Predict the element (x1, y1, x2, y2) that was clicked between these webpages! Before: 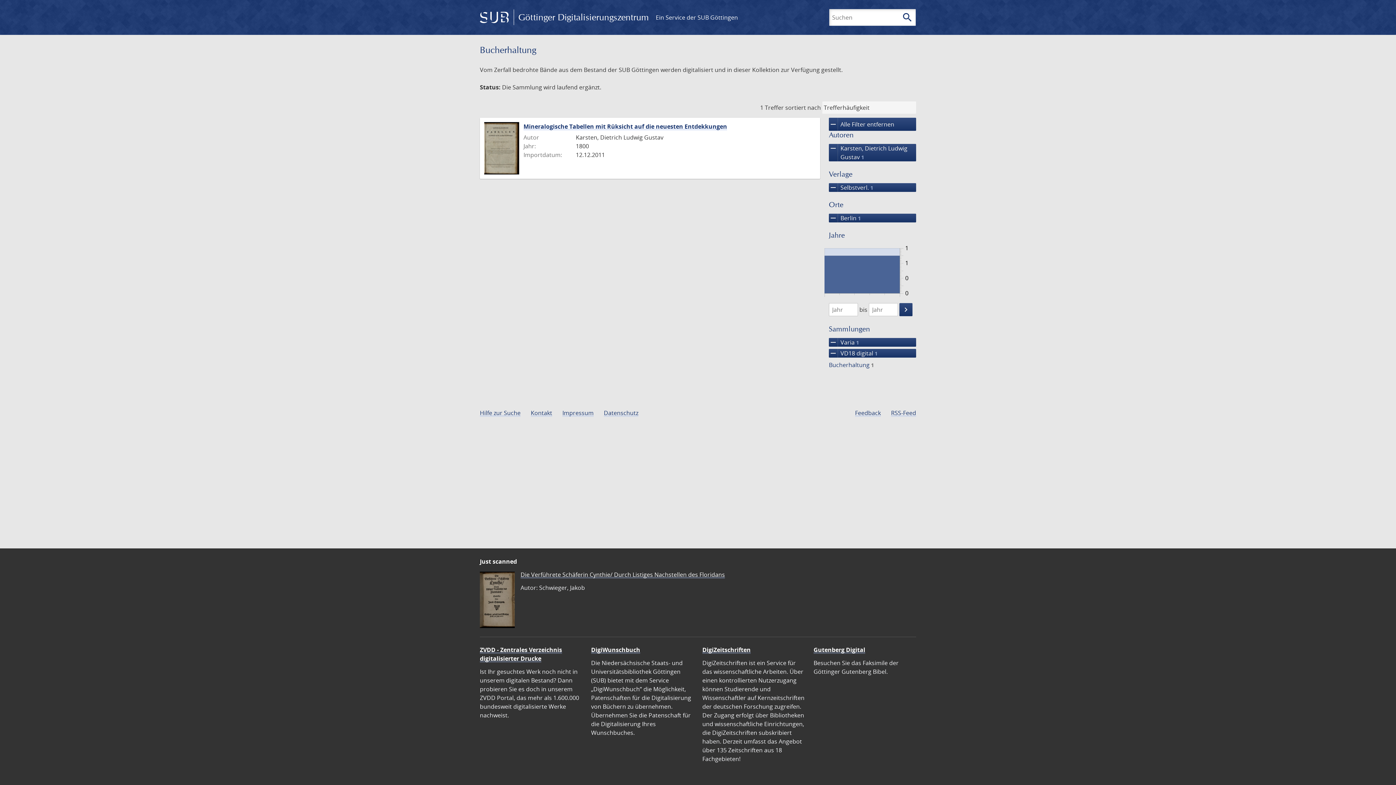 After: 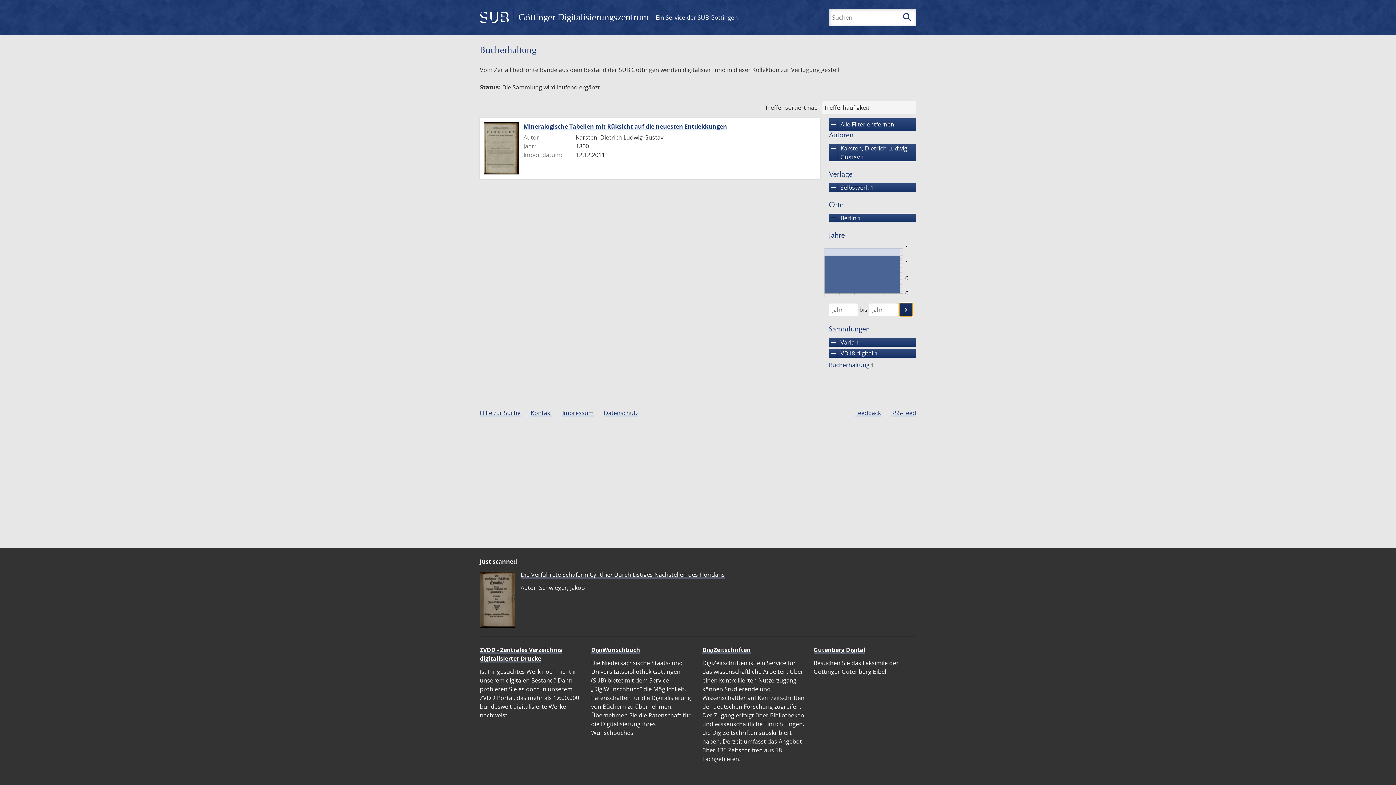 Action: bbox: (899, 303, 912, 316) label: keyboard_arrow_right
Suche einschränken